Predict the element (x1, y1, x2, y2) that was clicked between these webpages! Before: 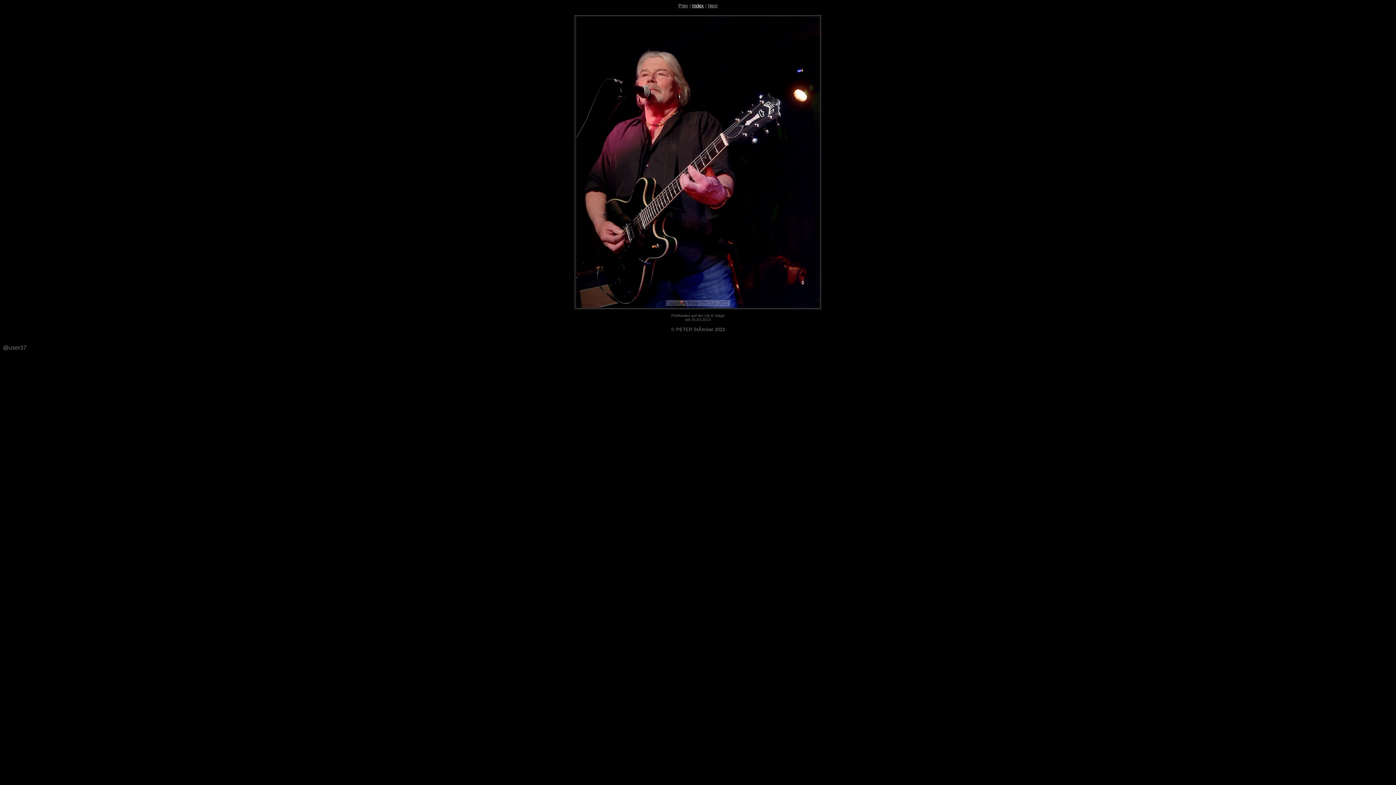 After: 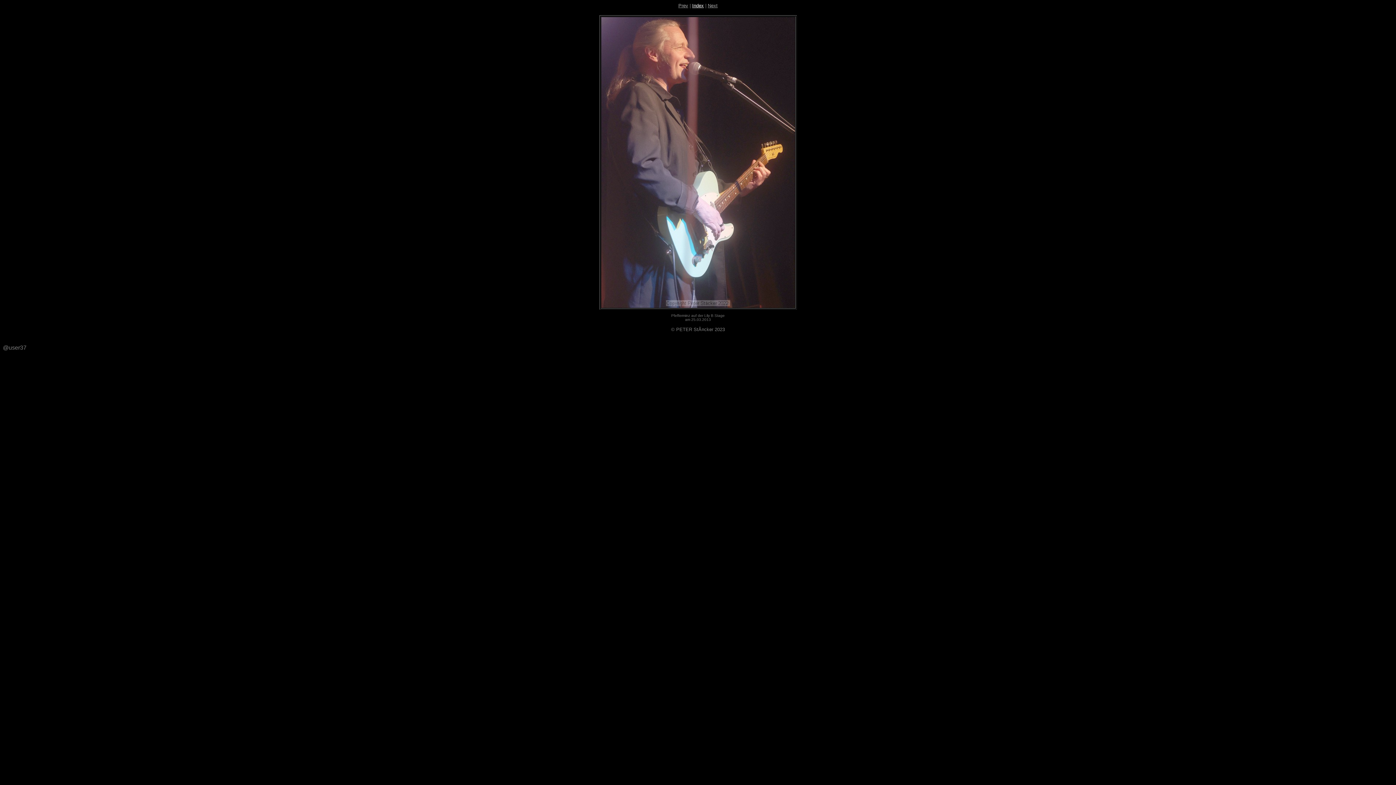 Action: bbox: (678, 2, 688, 8) label: Prev